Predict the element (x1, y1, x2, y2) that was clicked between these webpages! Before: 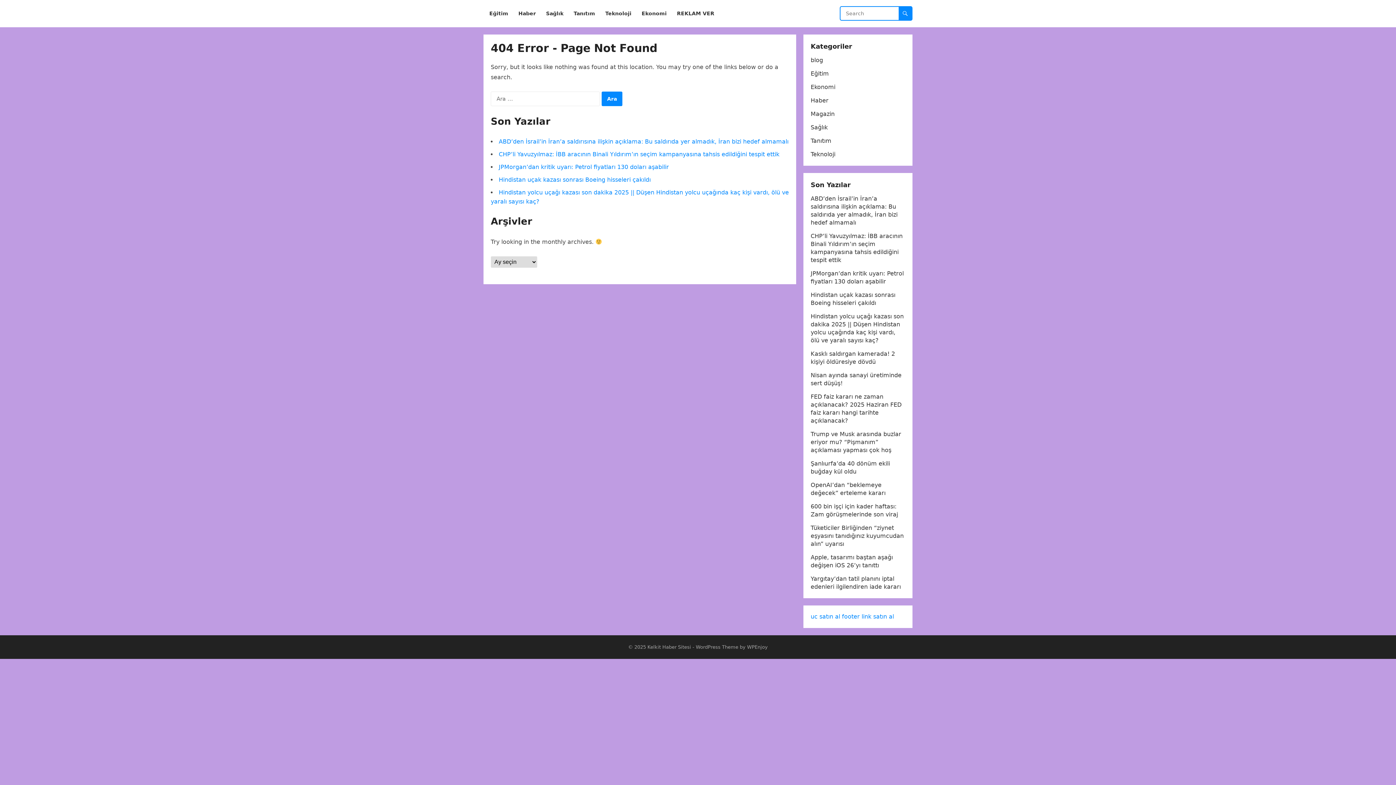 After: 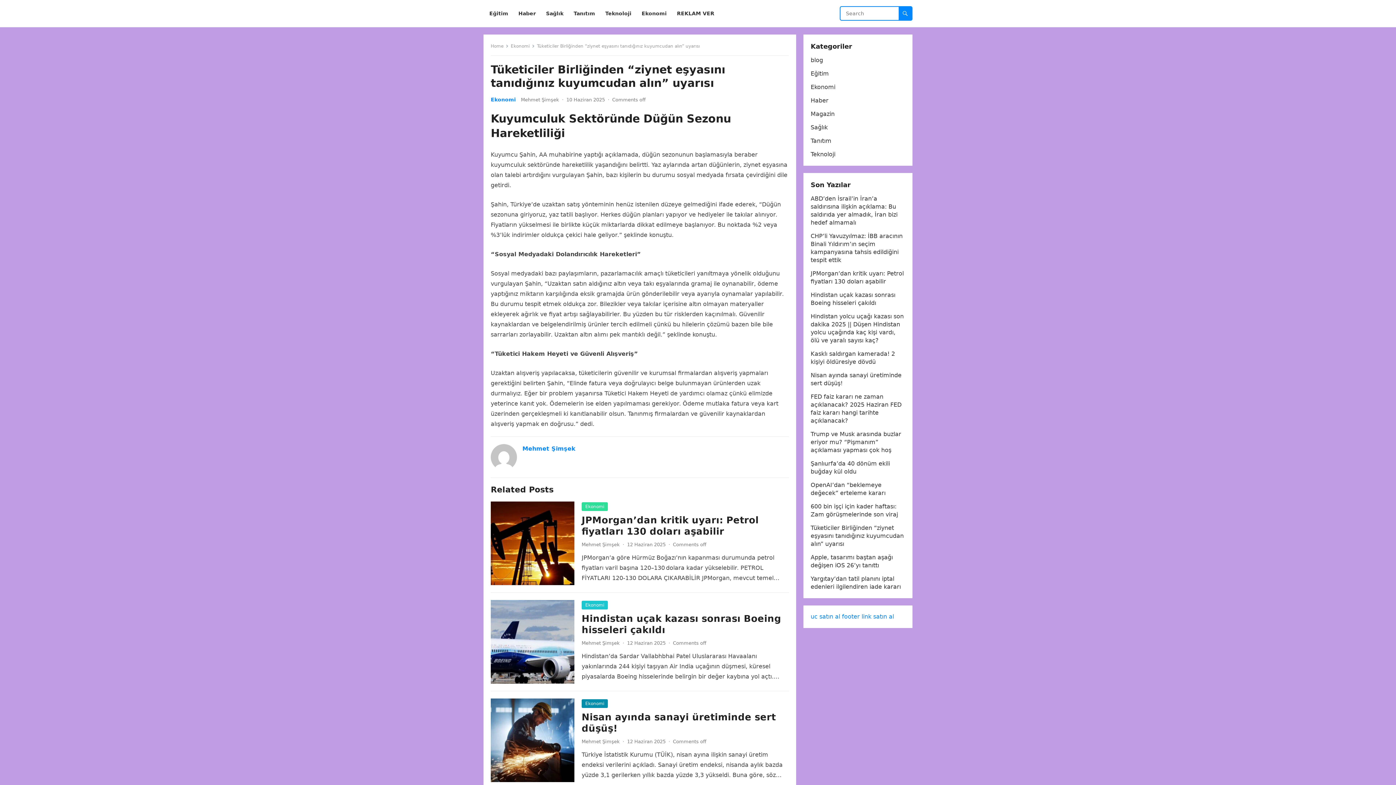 Action: bbox: (810, 524, 904, 547) label: Tüketiciler Birliğinden “ziynet eşyasını tanıdığınız kuyumcudan alın” uyarısı